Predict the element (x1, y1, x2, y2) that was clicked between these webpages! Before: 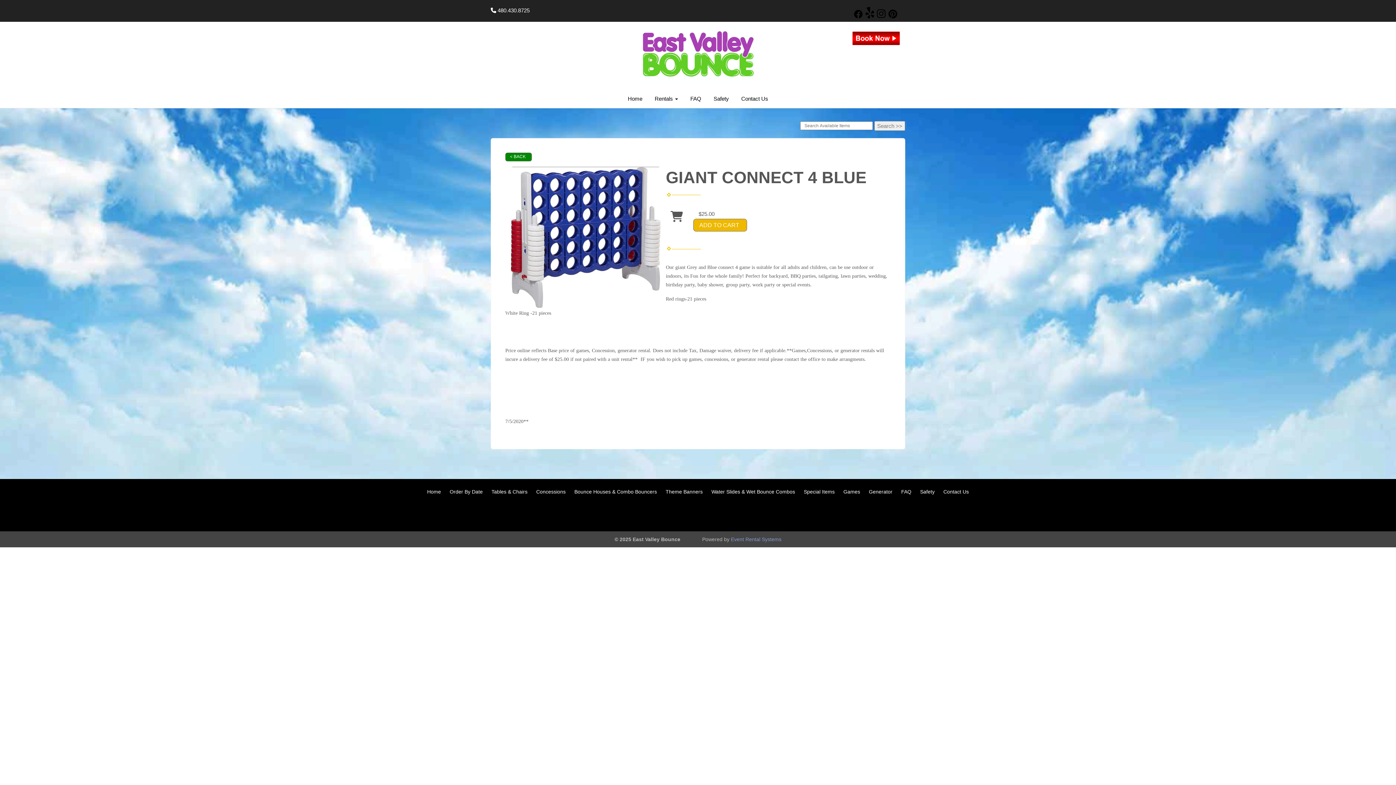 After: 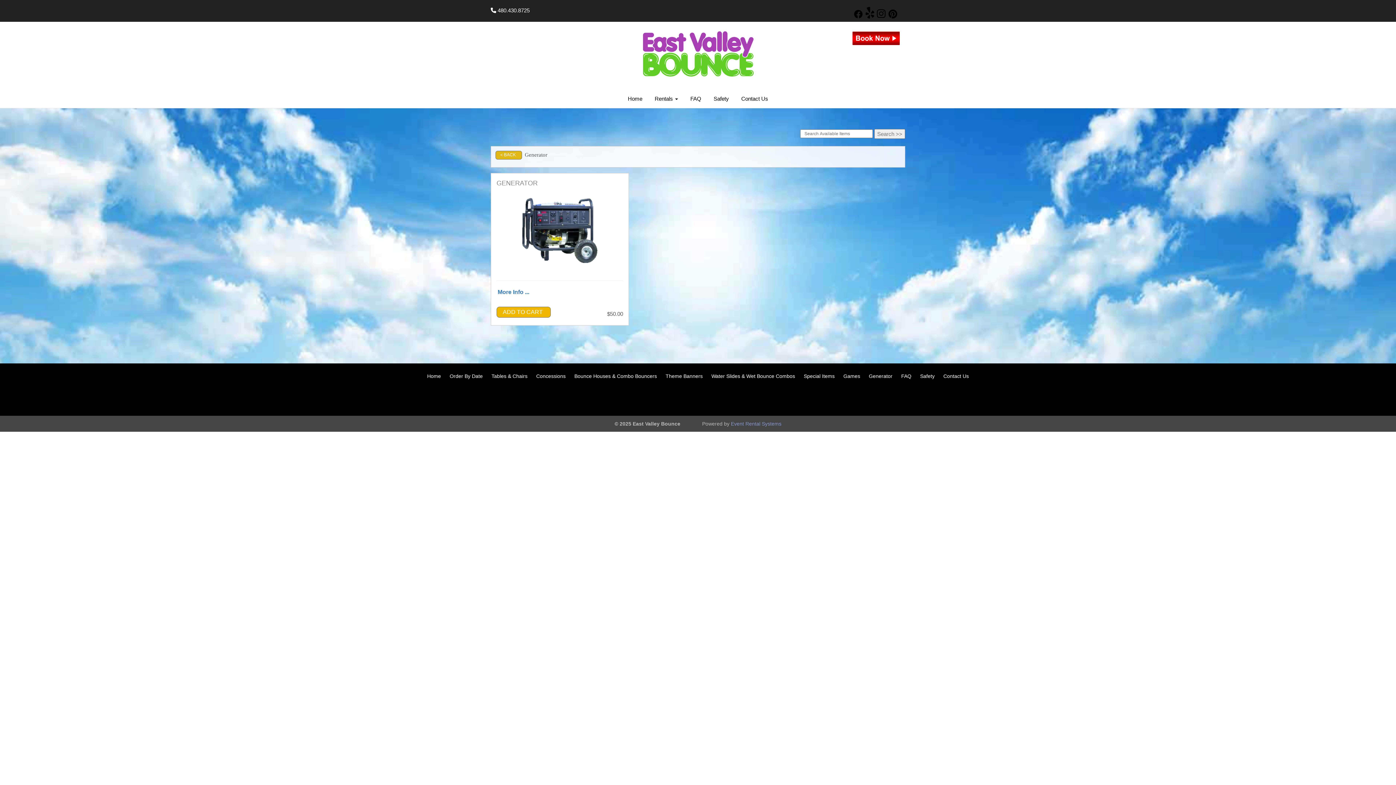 Action: bbox: (869, 489, 892, 494) label: Generator